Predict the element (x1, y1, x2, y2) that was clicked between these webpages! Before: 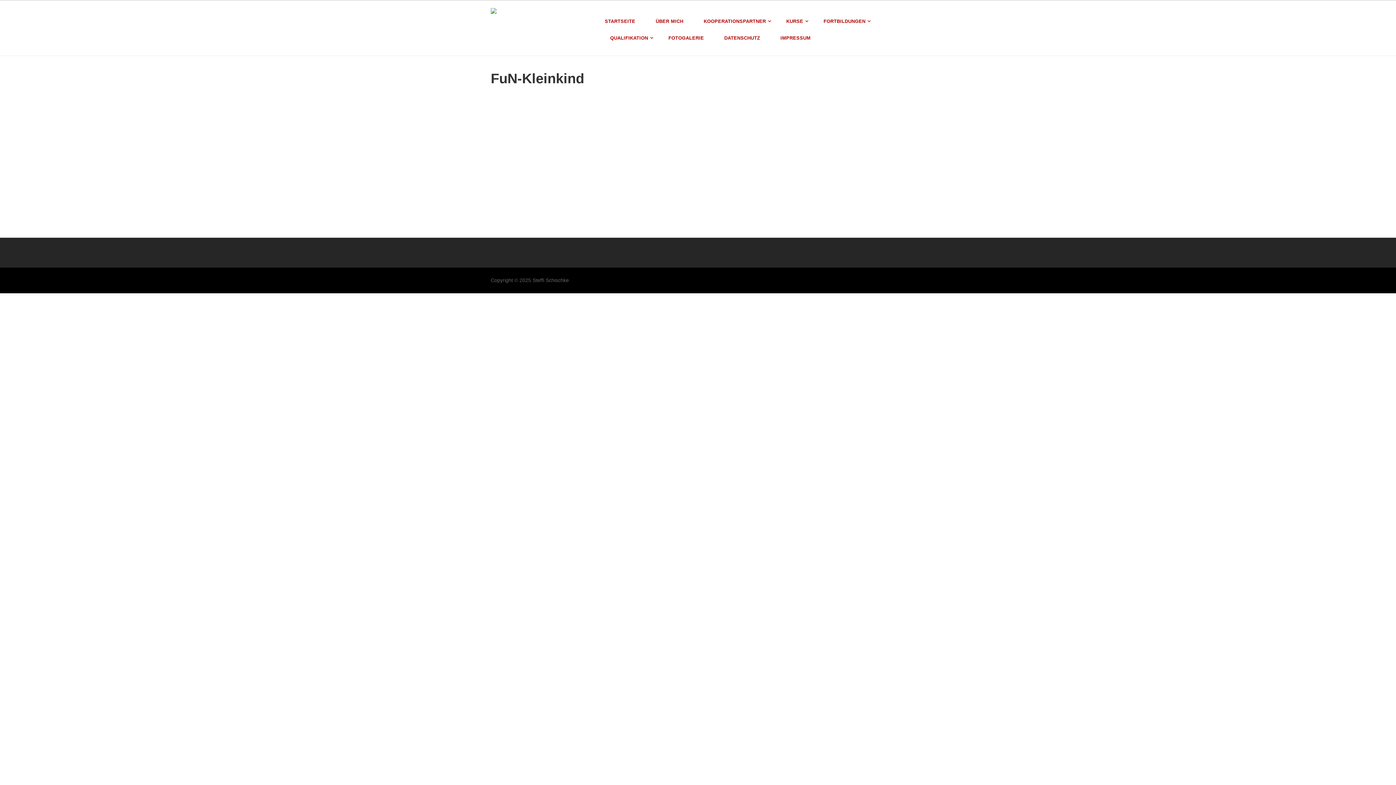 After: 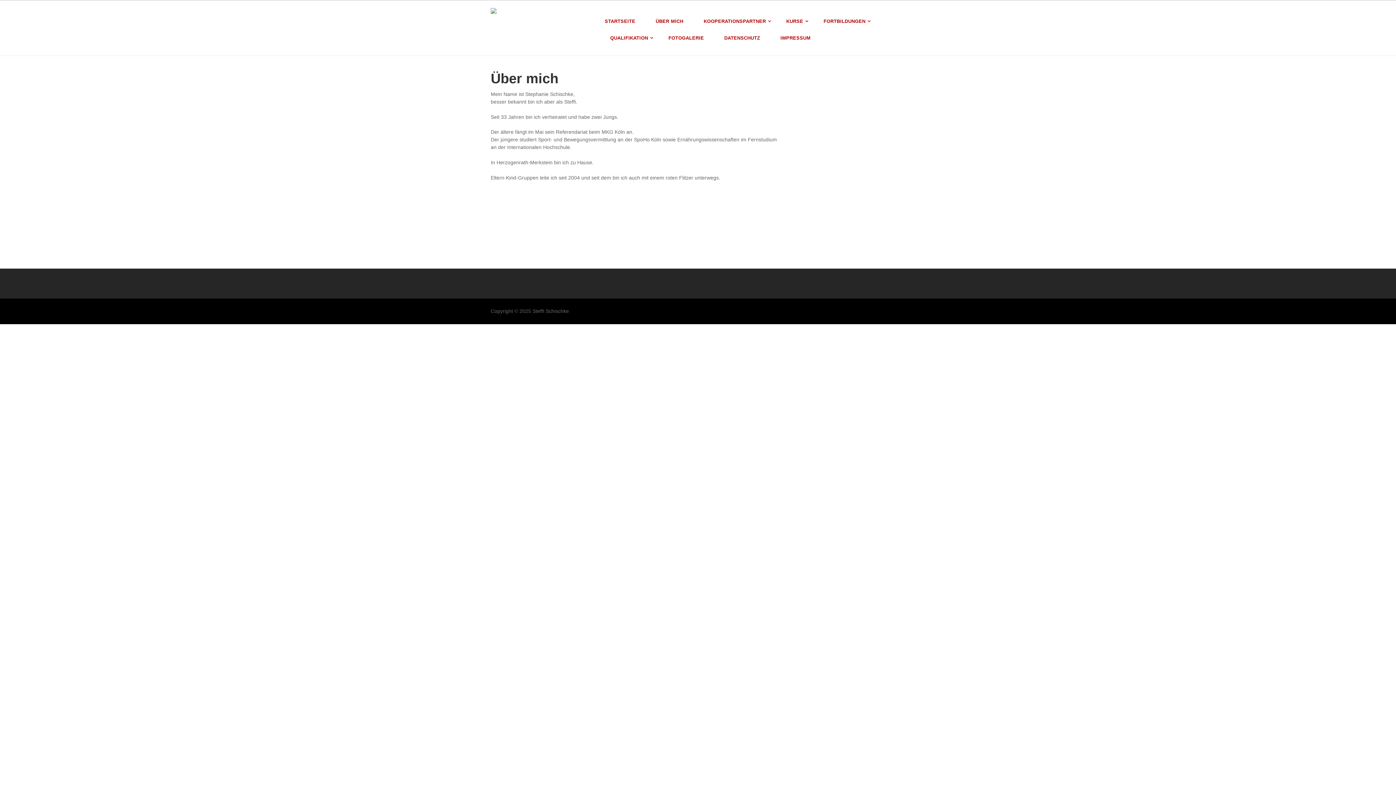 Action: bbox: (648, 13, 691, 29) label: ÜBER MICH